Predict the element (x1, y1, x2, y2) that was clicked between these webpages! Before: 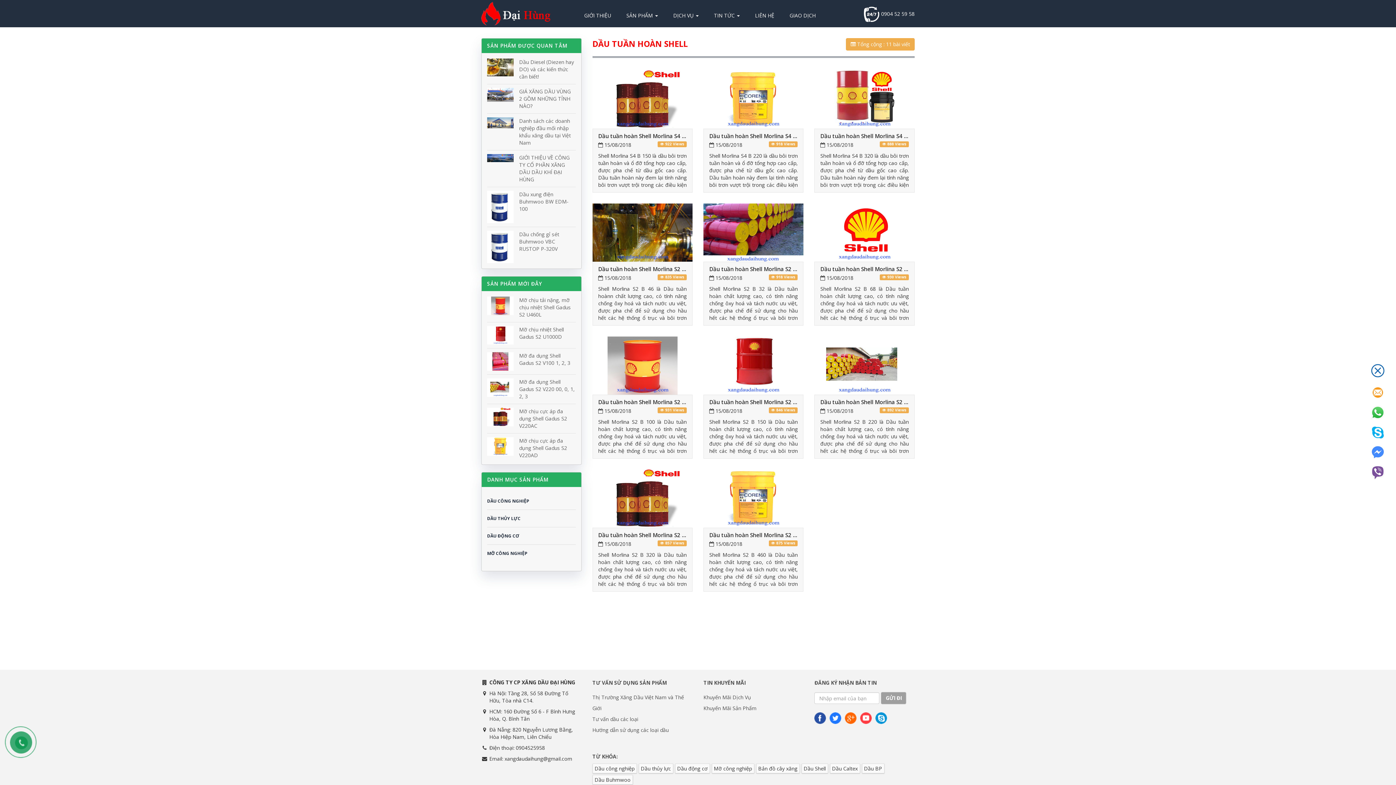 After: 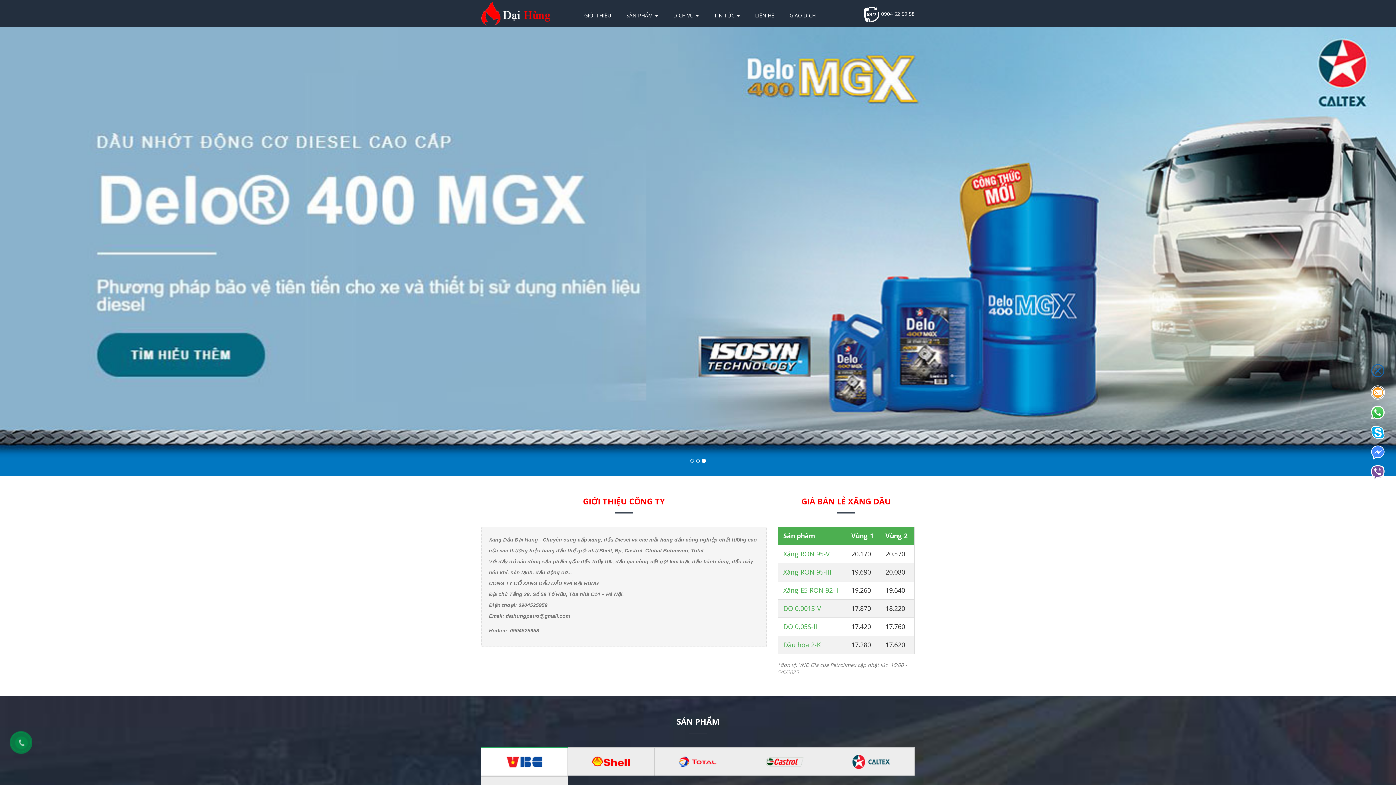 Action: bbox: (481, 1, 550, 25)